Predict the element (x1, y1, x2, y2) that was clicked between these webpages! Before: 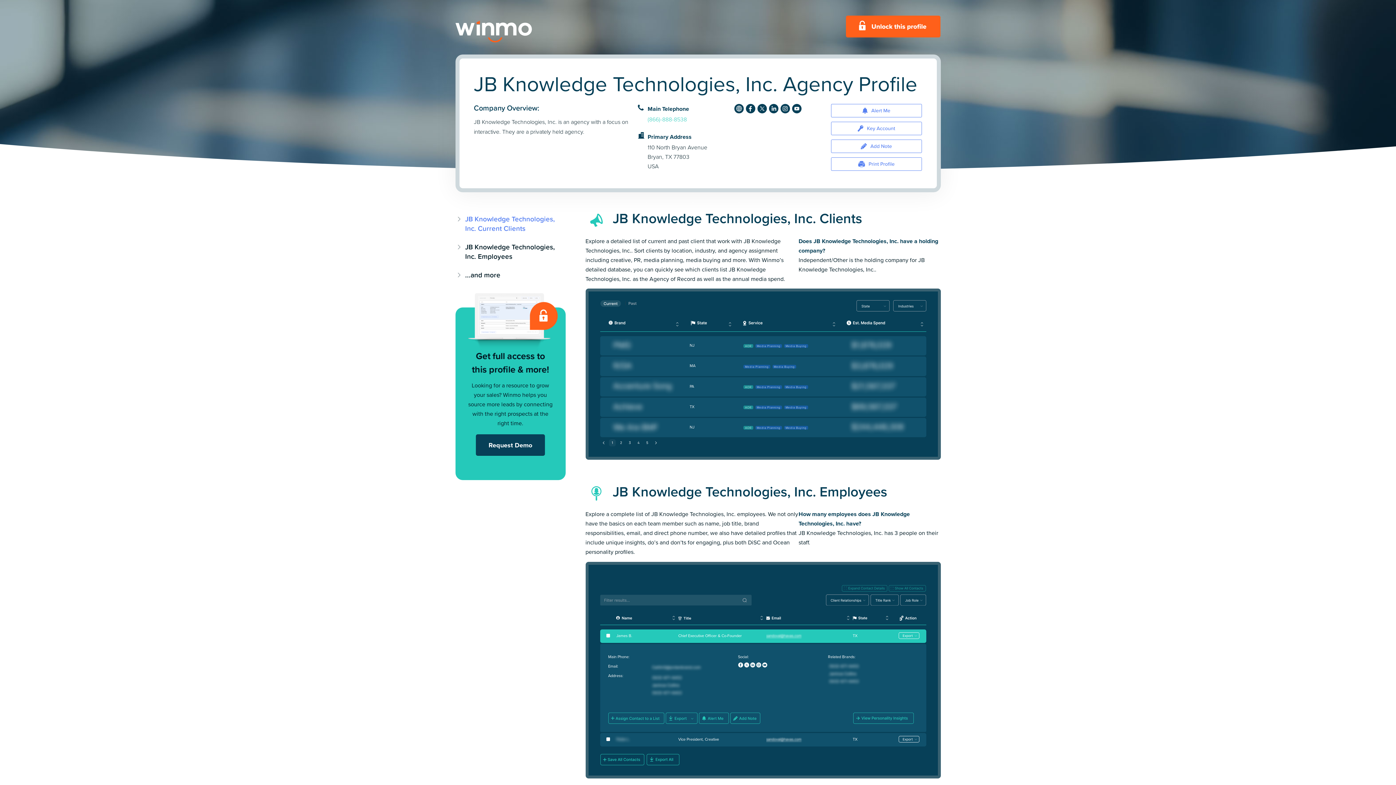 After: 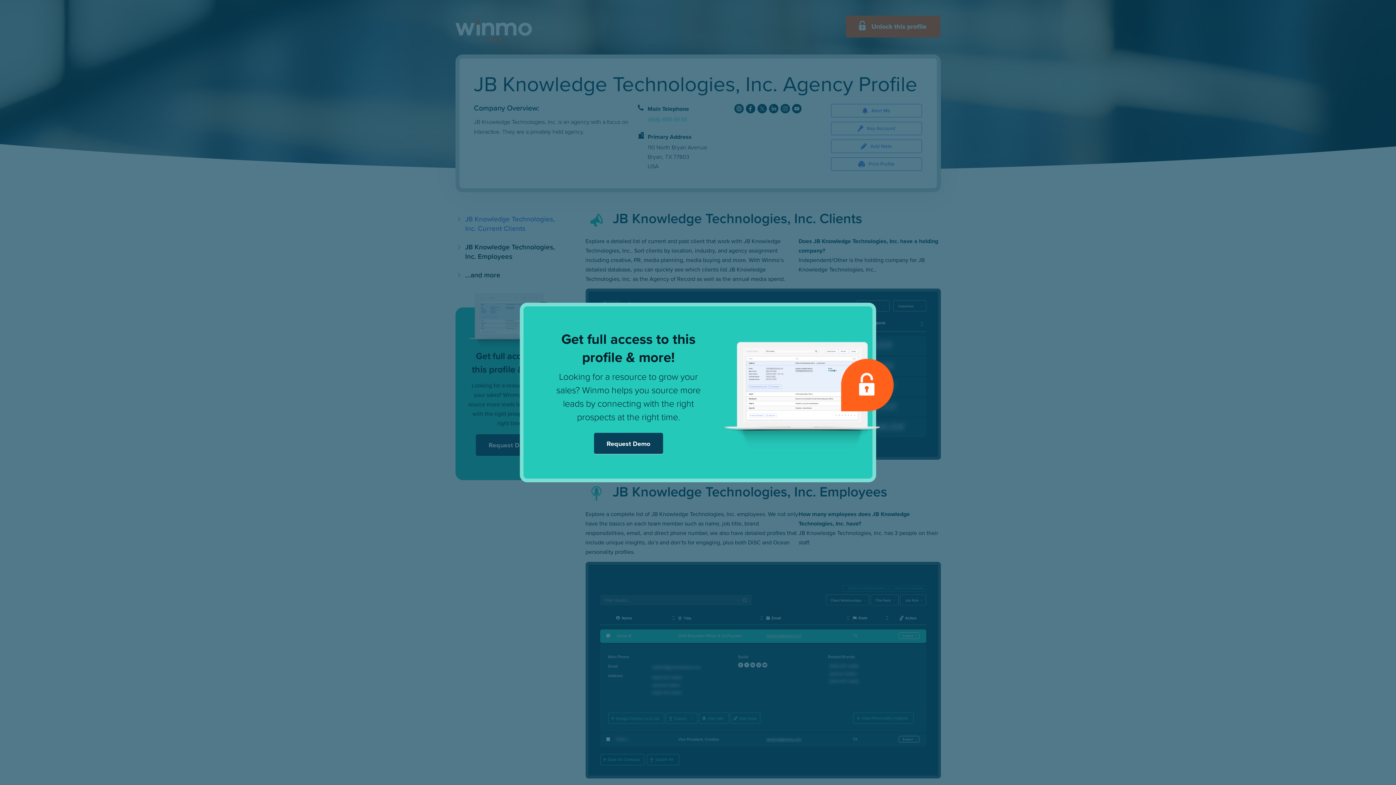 Action: bbox: (742, 319, 763, 329)